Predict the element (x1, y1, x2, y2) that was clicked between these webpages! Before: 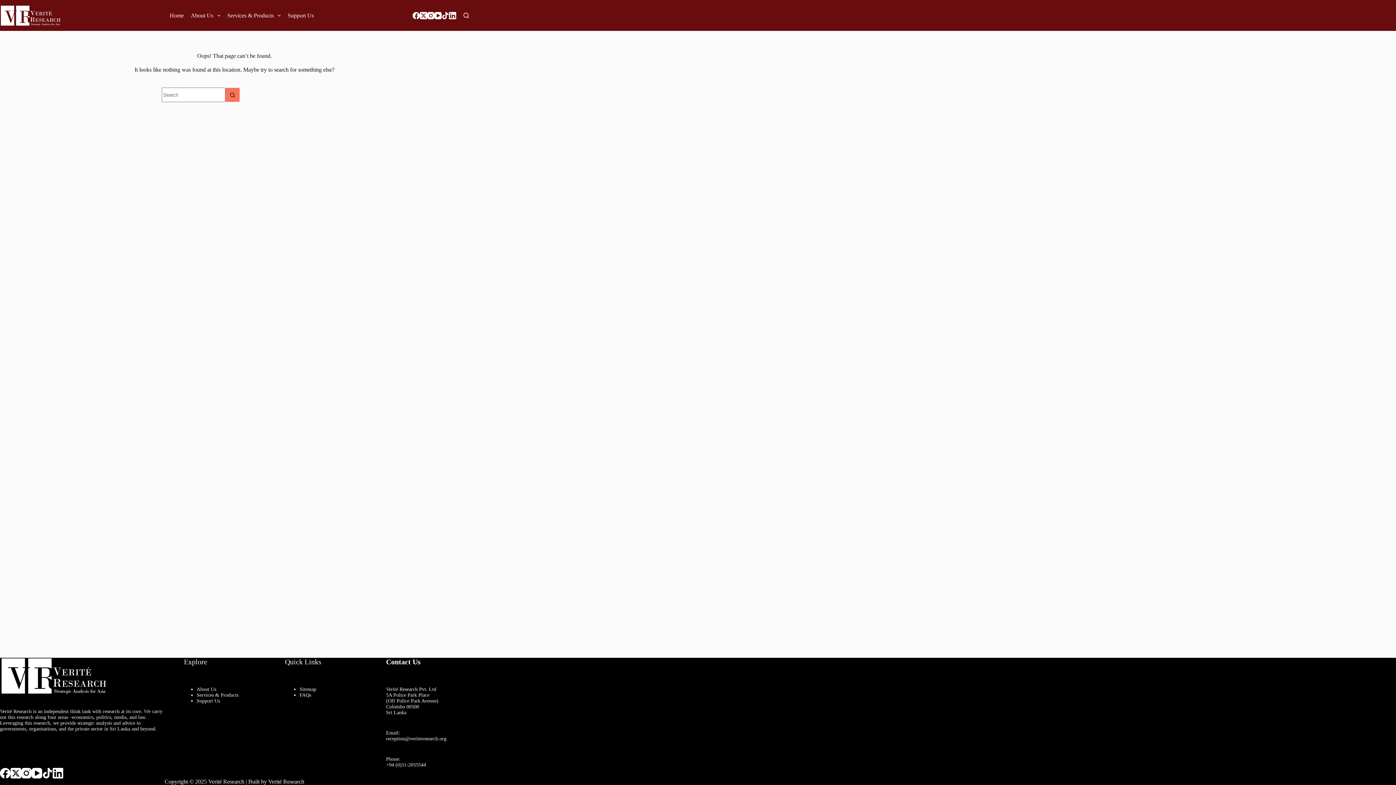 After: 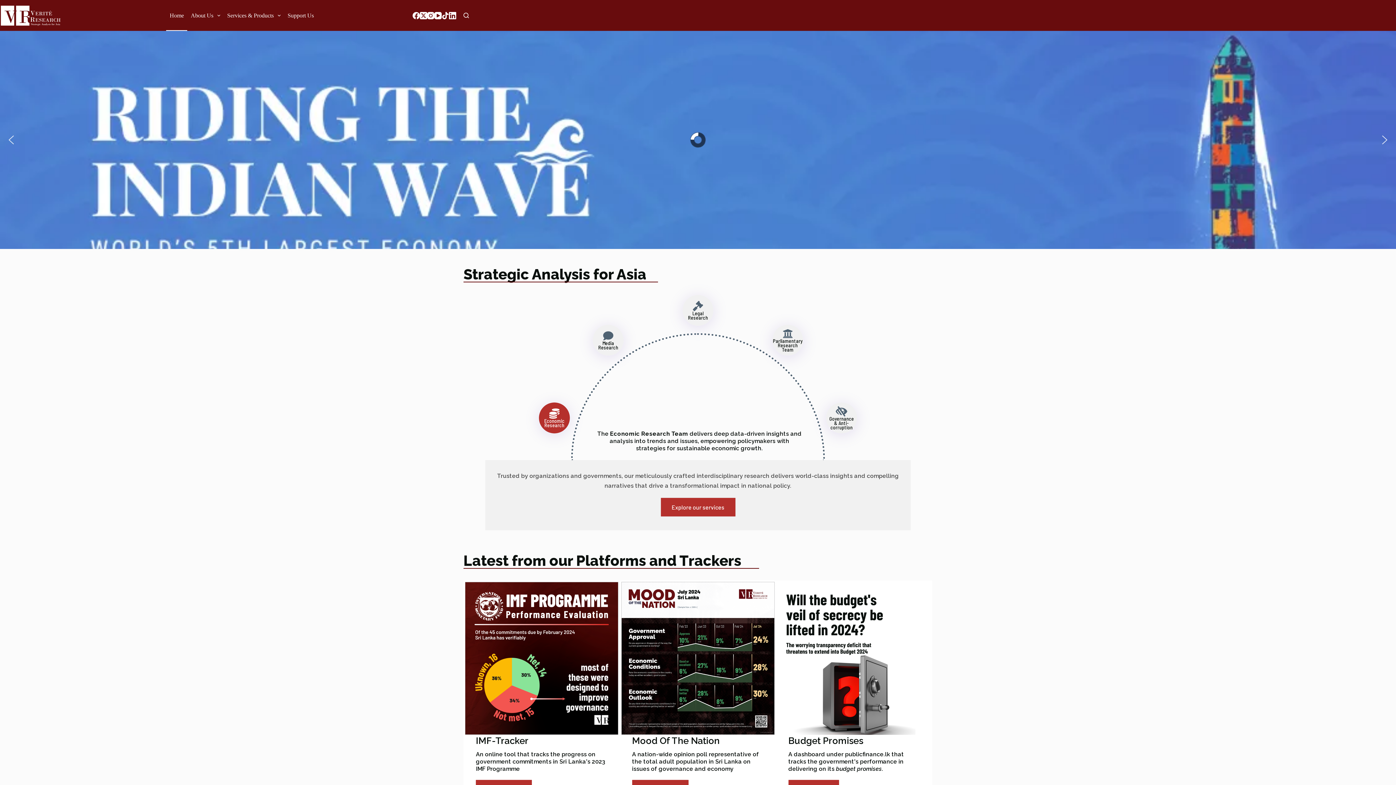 Action: bbox: (0, 658, 109, 694)